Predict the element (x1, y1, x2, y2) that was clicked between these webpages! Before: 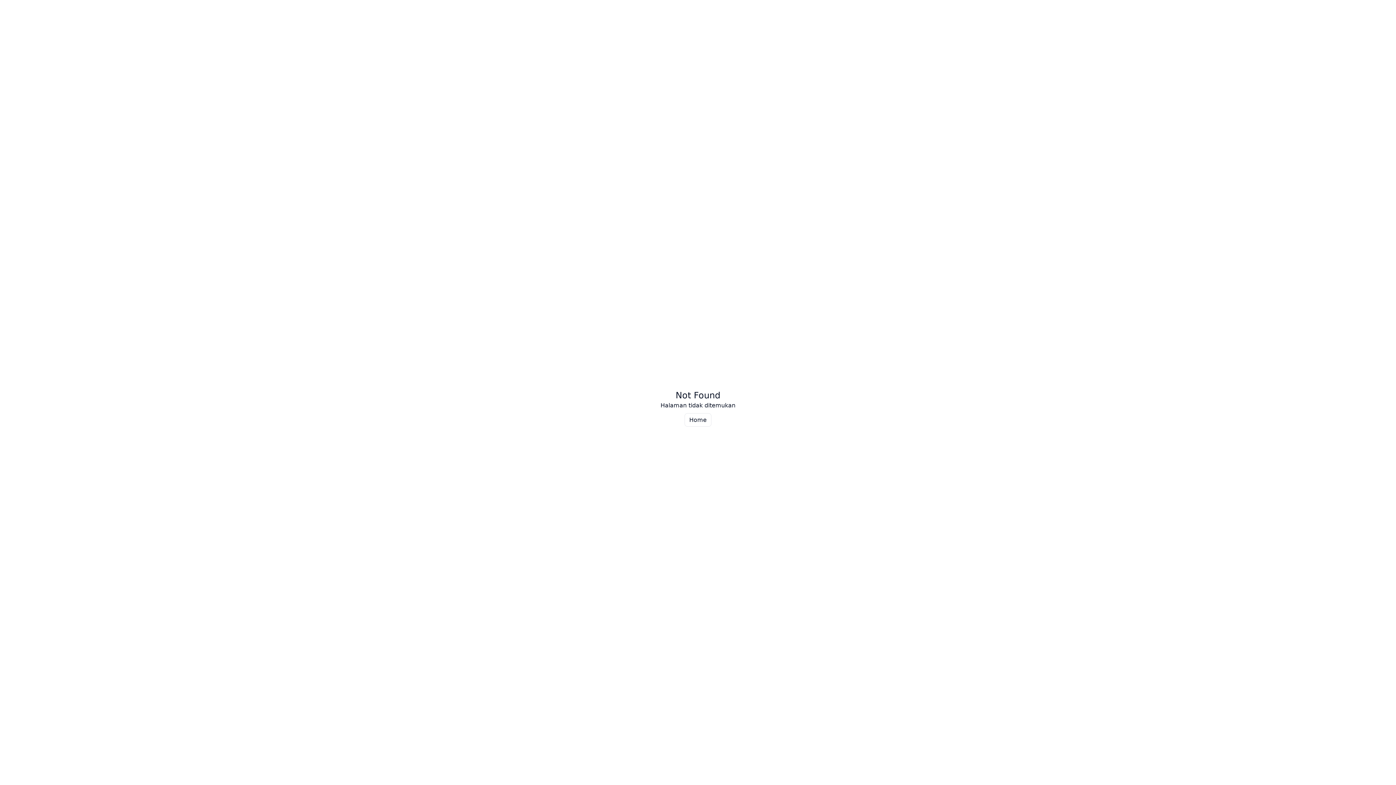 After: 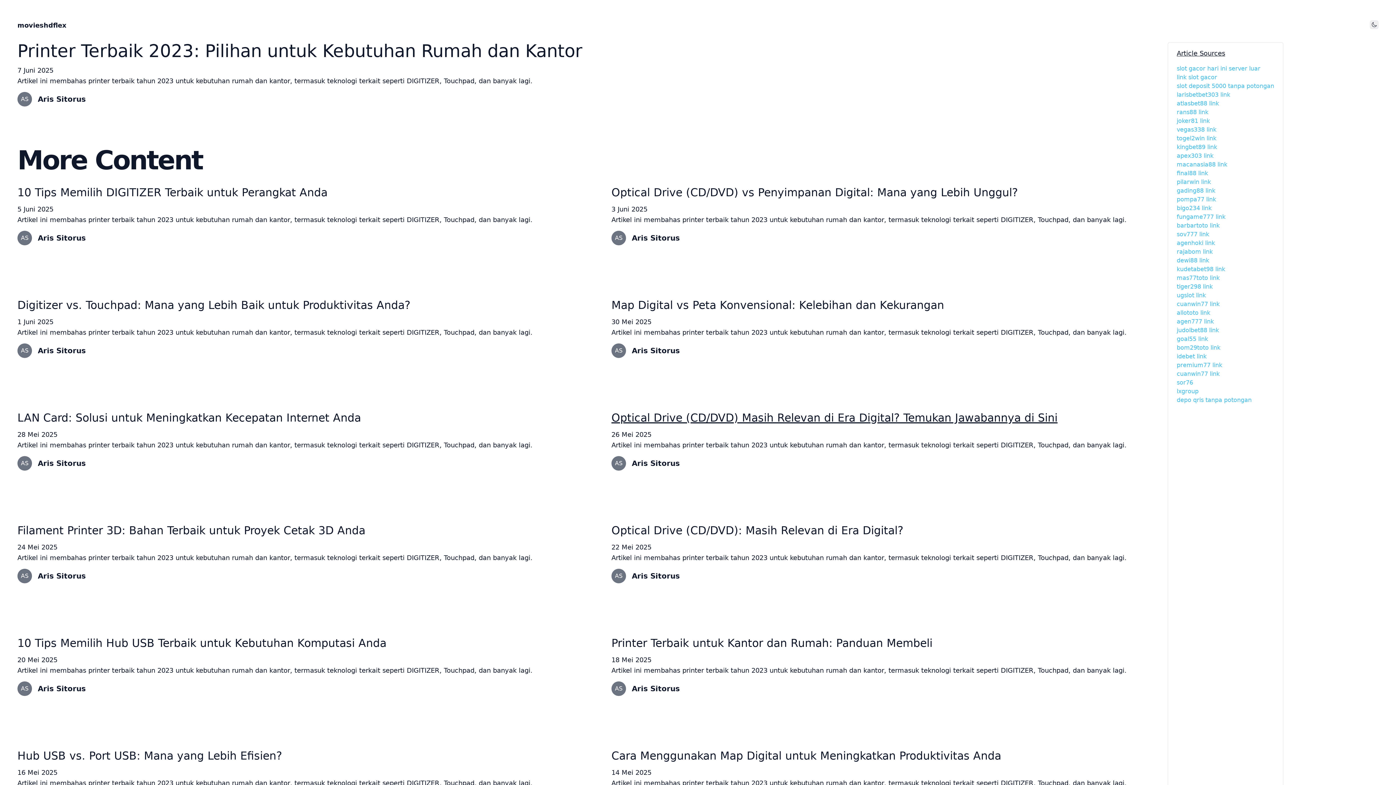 Action: bbox: (684, 413, 711, 426) label: Home